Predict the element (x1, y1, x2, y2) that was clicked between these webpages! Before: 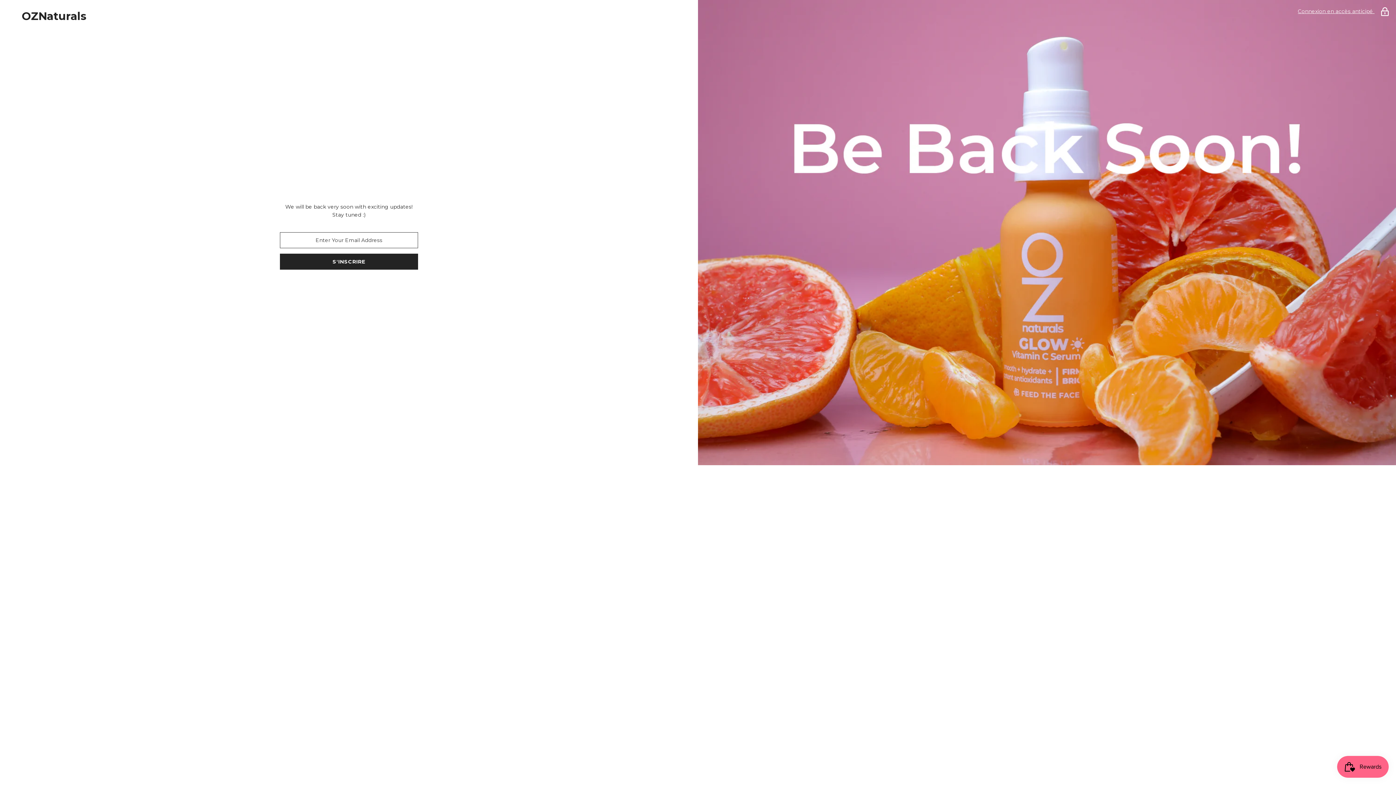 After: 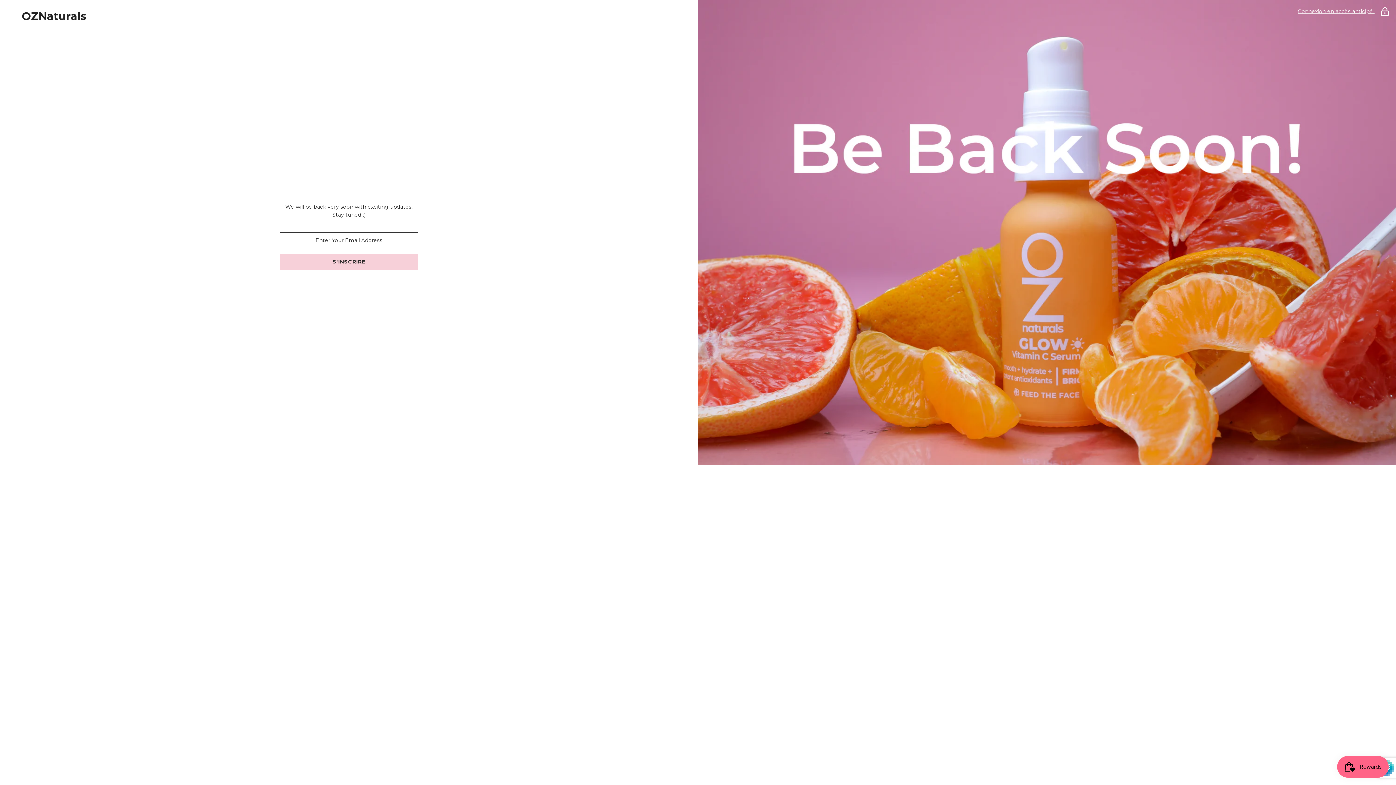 Action: bbox: (280, 253, 418, 269) label: S'INSCRIRE